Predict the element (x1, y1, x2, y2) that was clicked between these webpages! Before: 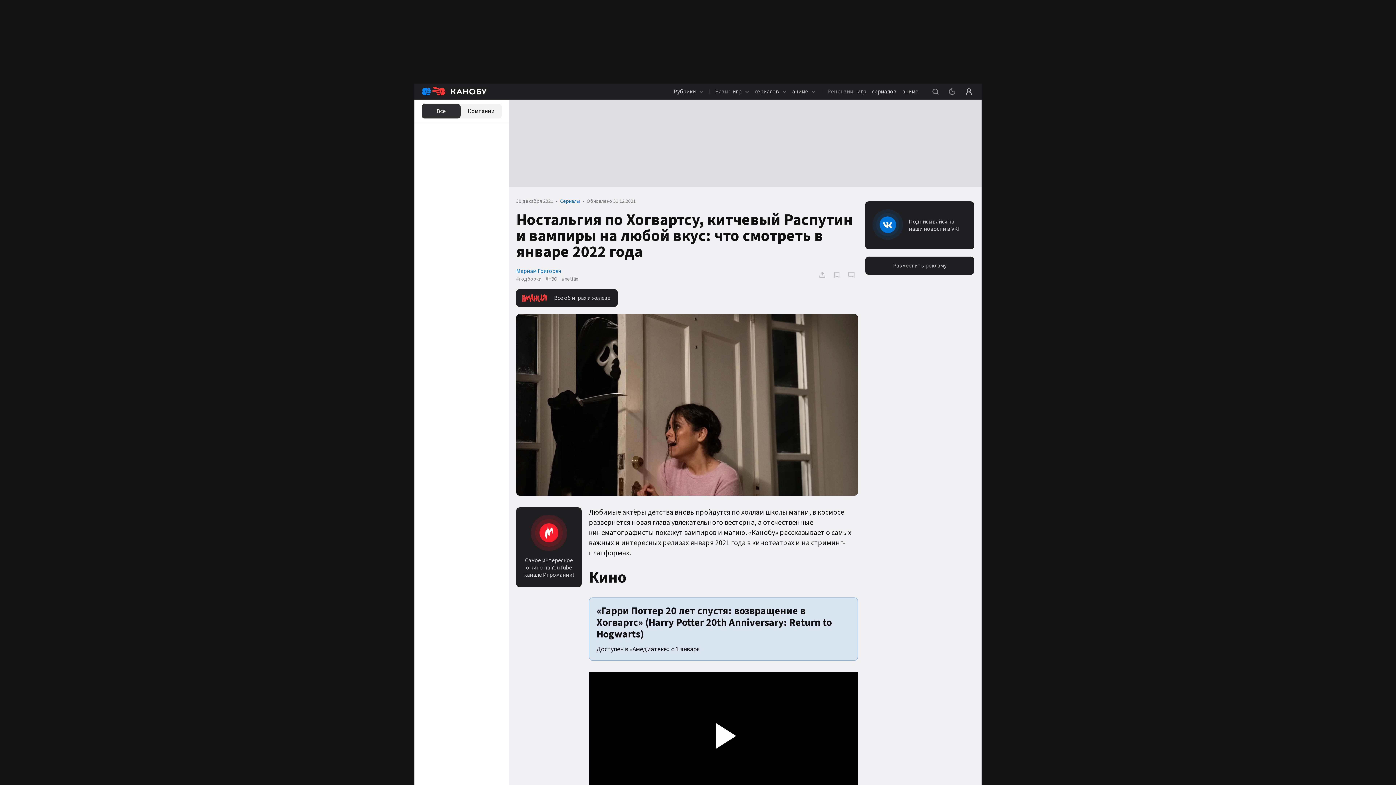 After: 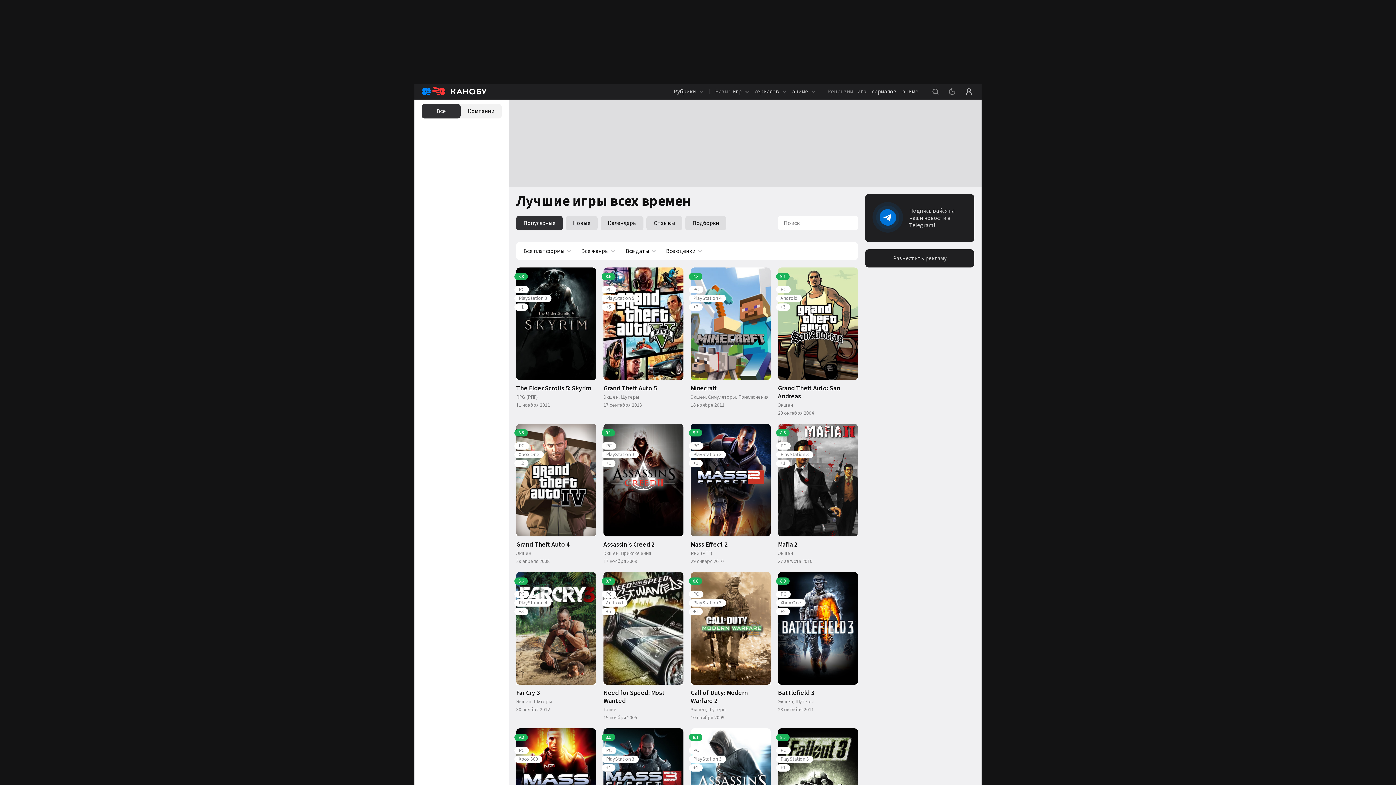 Action: bbox: (715, 83, 749, 99) label: Базы:
игр